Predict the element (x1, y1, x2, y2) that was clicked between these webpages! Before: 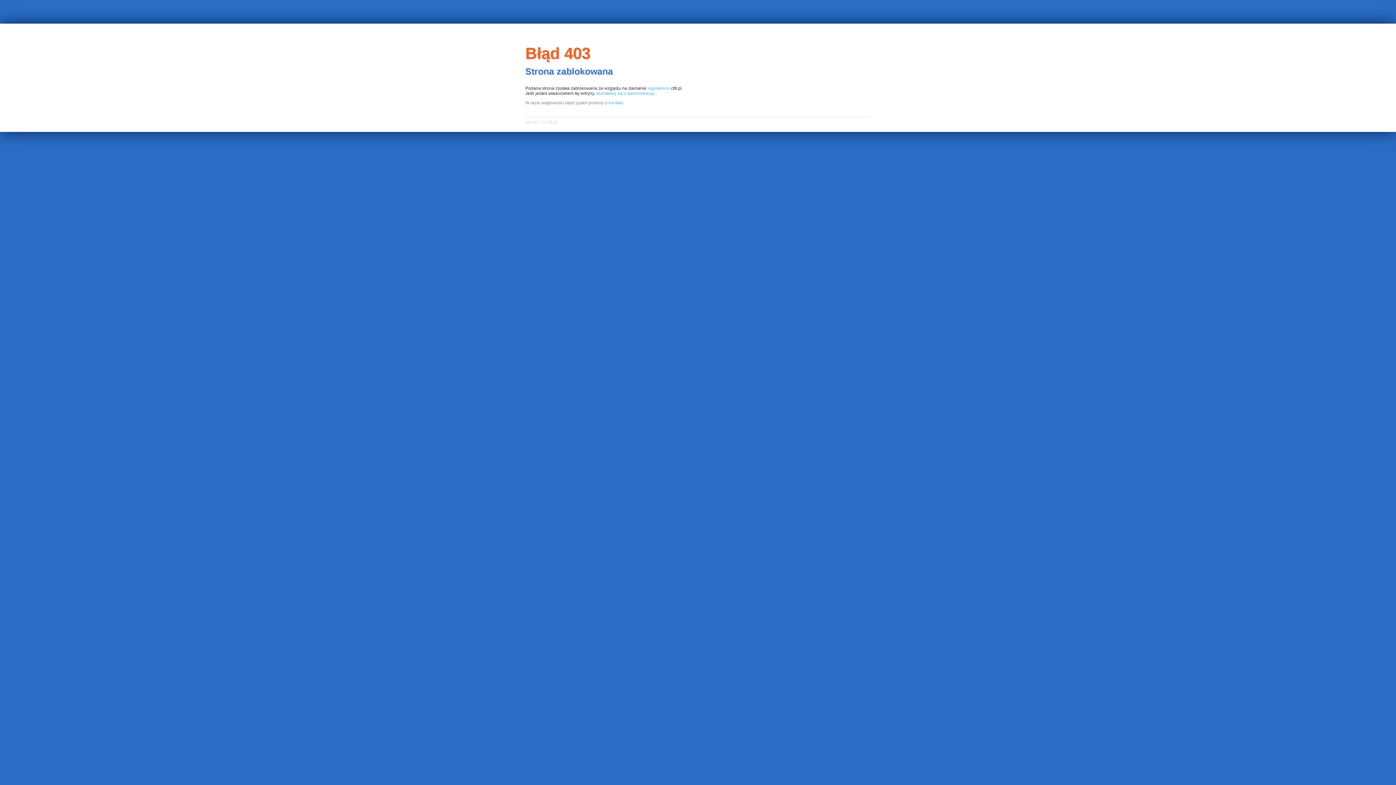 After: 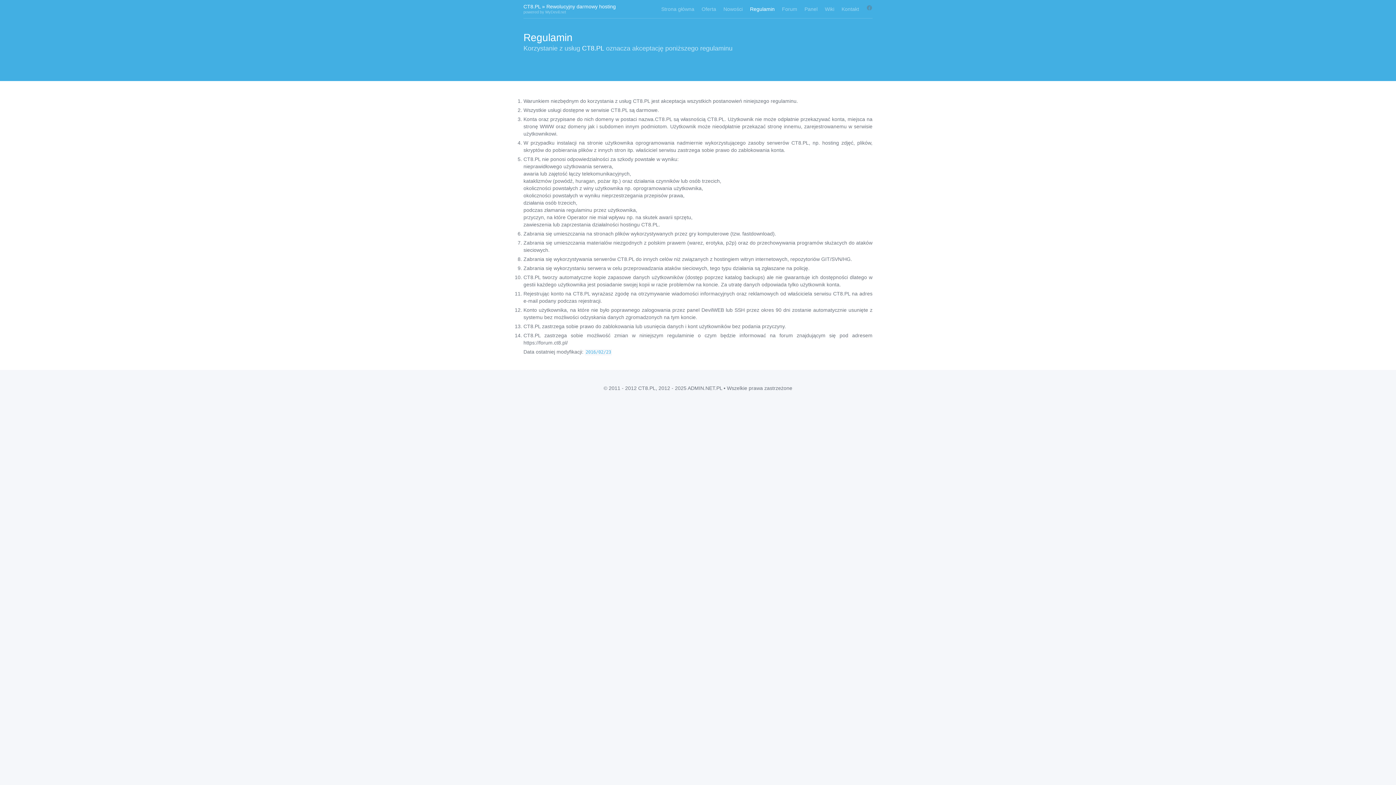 Action: bbox: (647, 85, 670, 90) label: regulaminu